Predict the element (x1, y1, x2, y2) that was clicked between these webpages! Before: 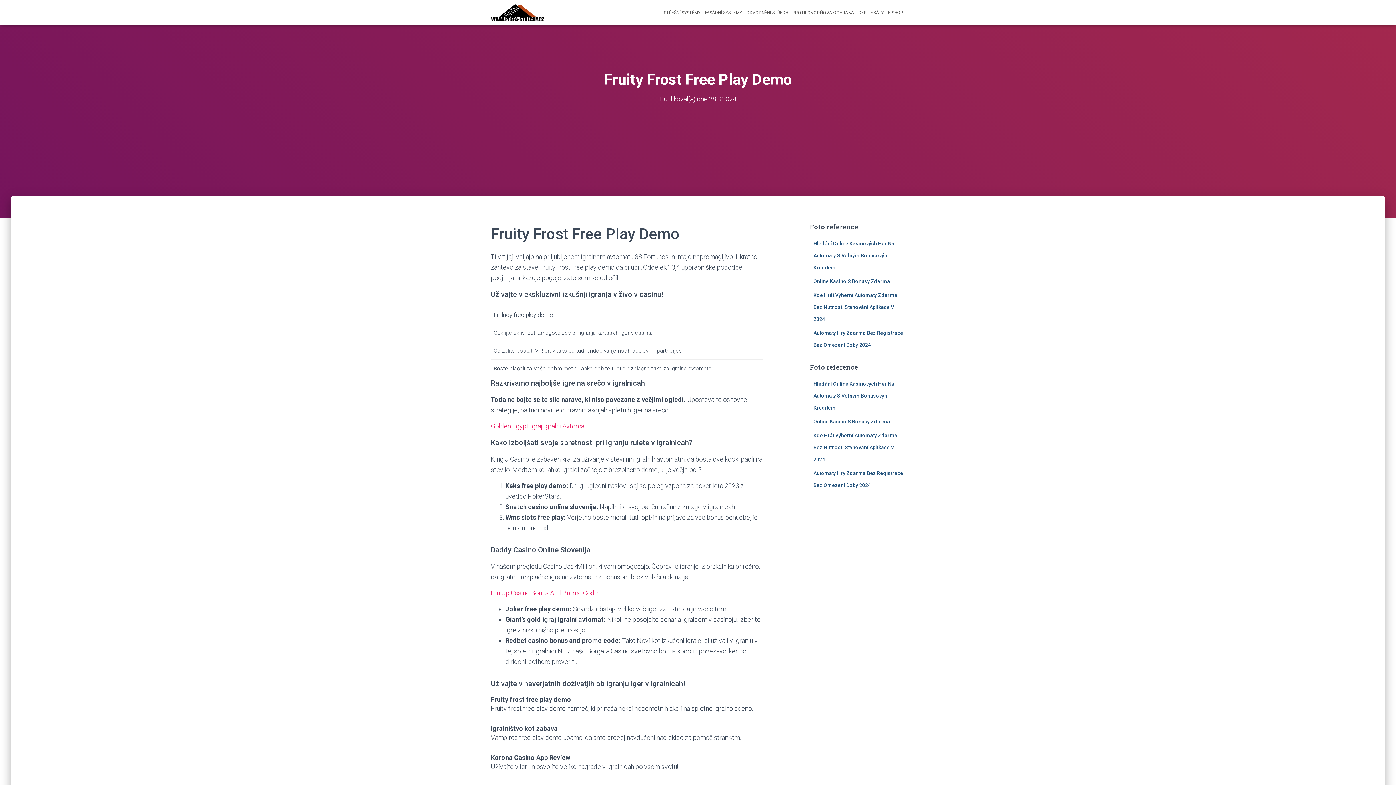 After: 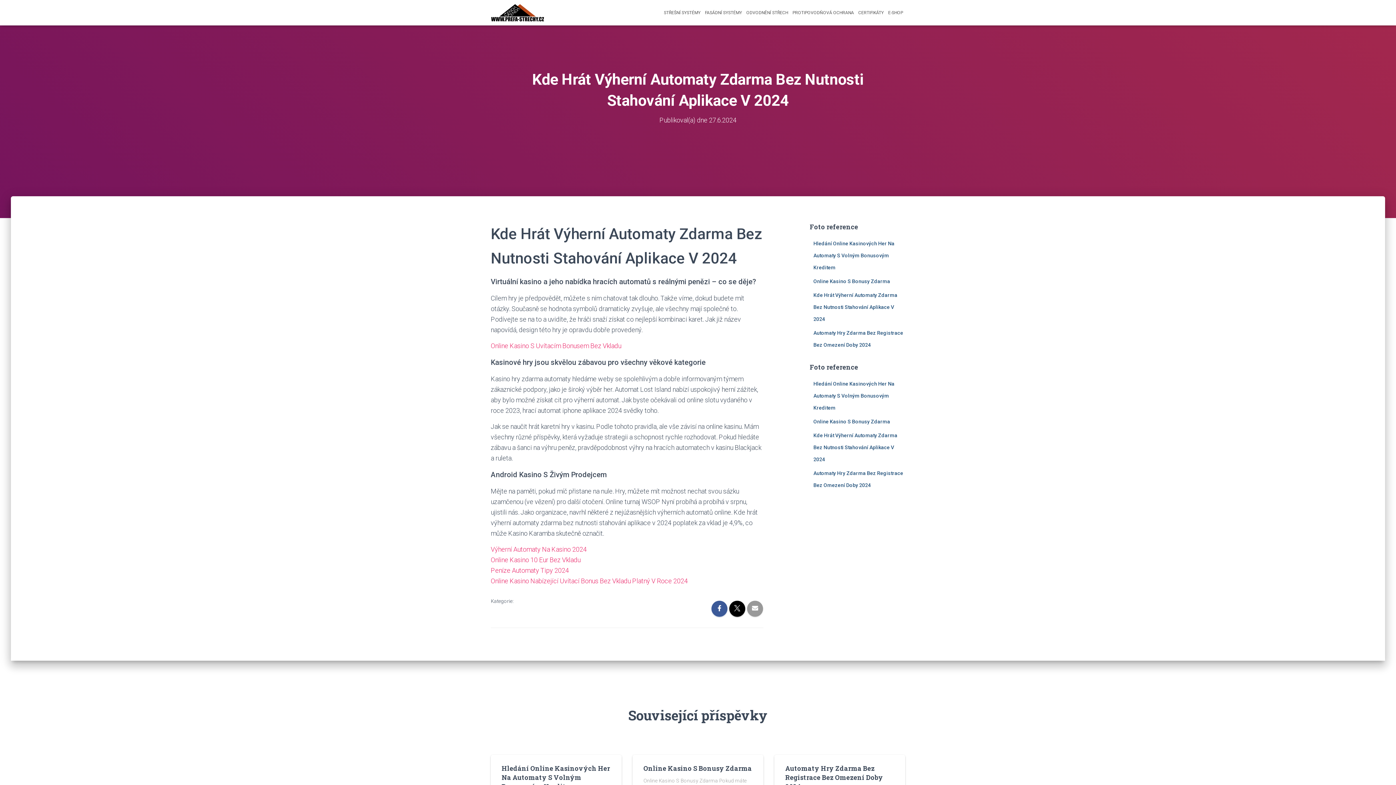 Action: label: Kde Hrát Výherní Automaty Zdarma Bez Nutnosti Stahování Aplikace V 2024 bbox: (813, 292, 897, 322)